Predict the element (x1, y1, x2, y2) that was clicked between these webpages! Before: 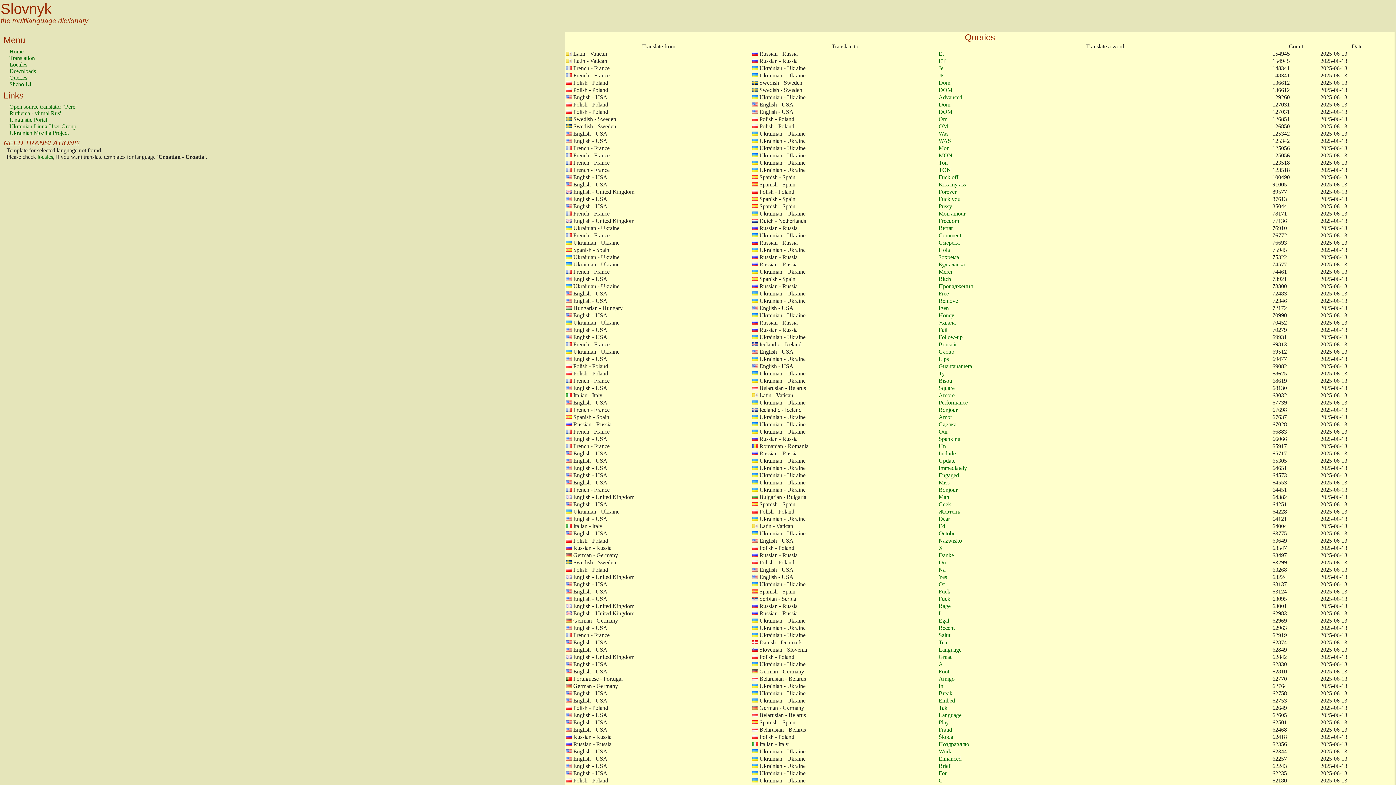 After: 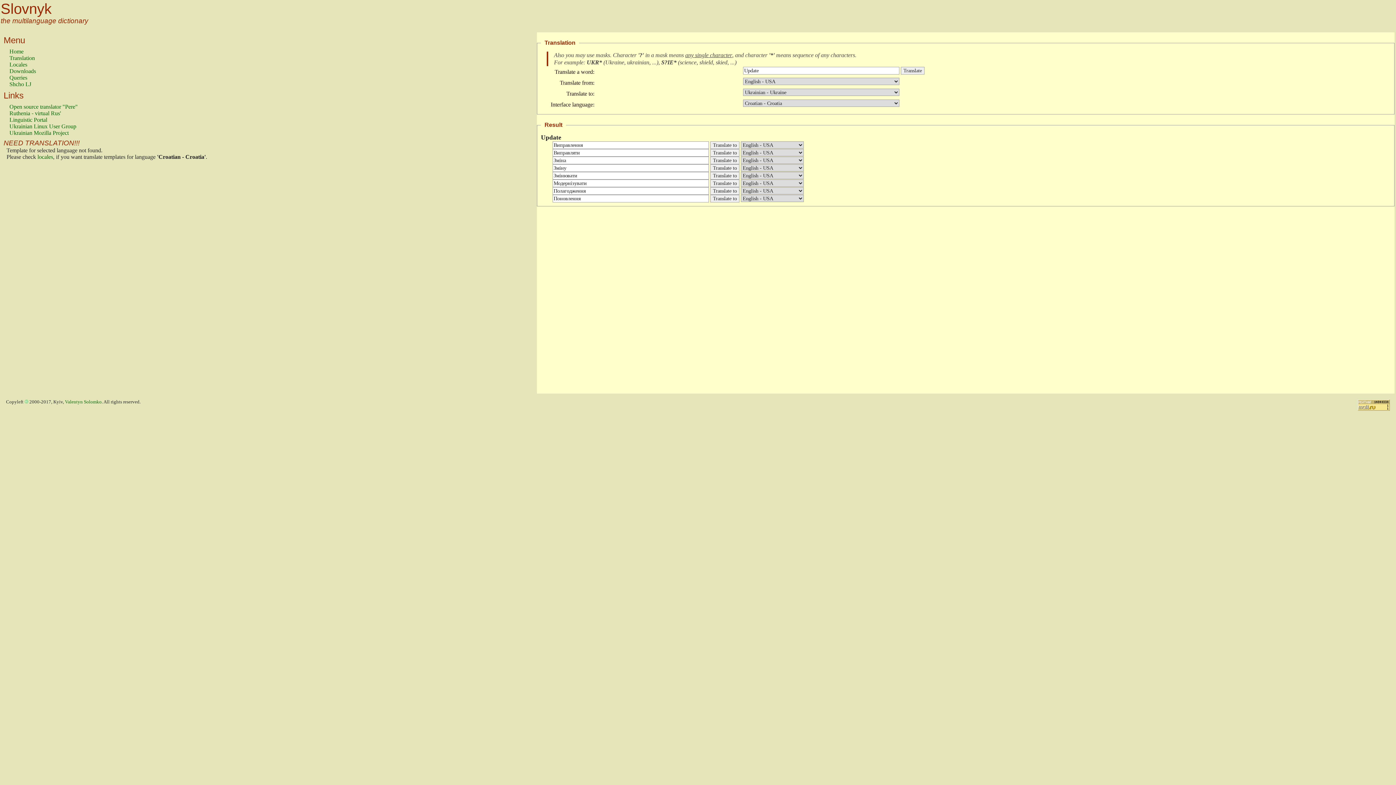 Action: label: Update bbox: (938, 457, 955, 464)